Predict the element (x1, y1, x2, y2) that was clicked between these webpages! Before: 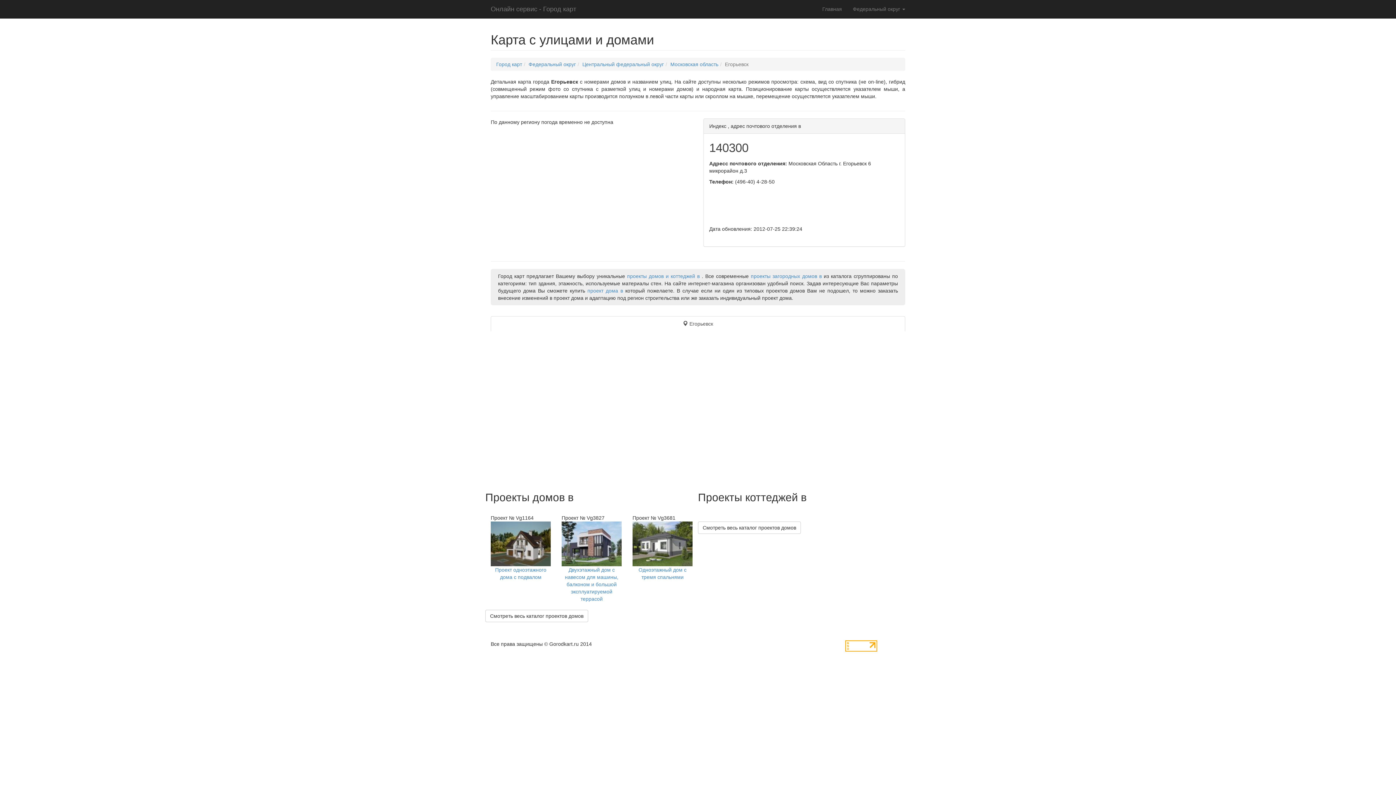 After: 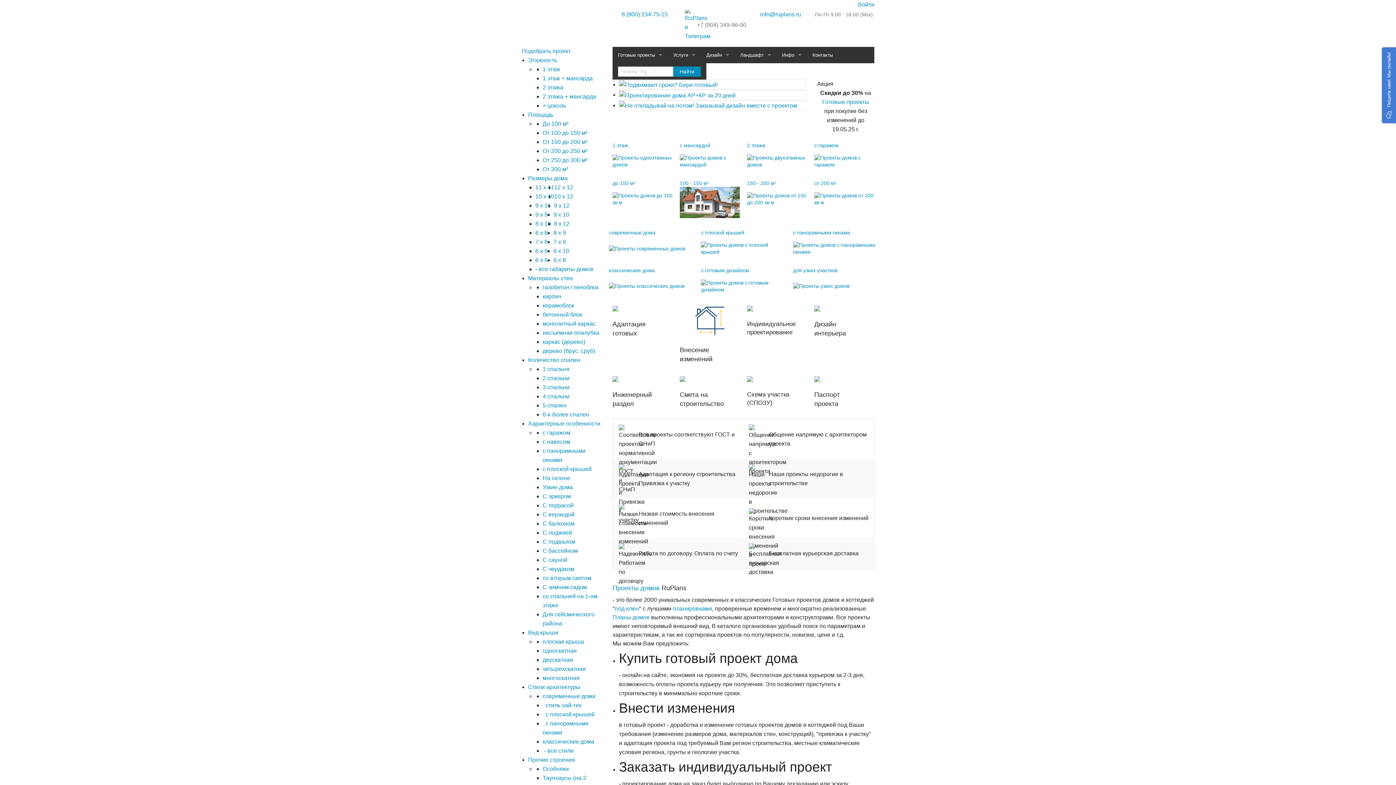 Action: label: проекты домов и коттеджей в  bbox: (627, 273, 701, 279)